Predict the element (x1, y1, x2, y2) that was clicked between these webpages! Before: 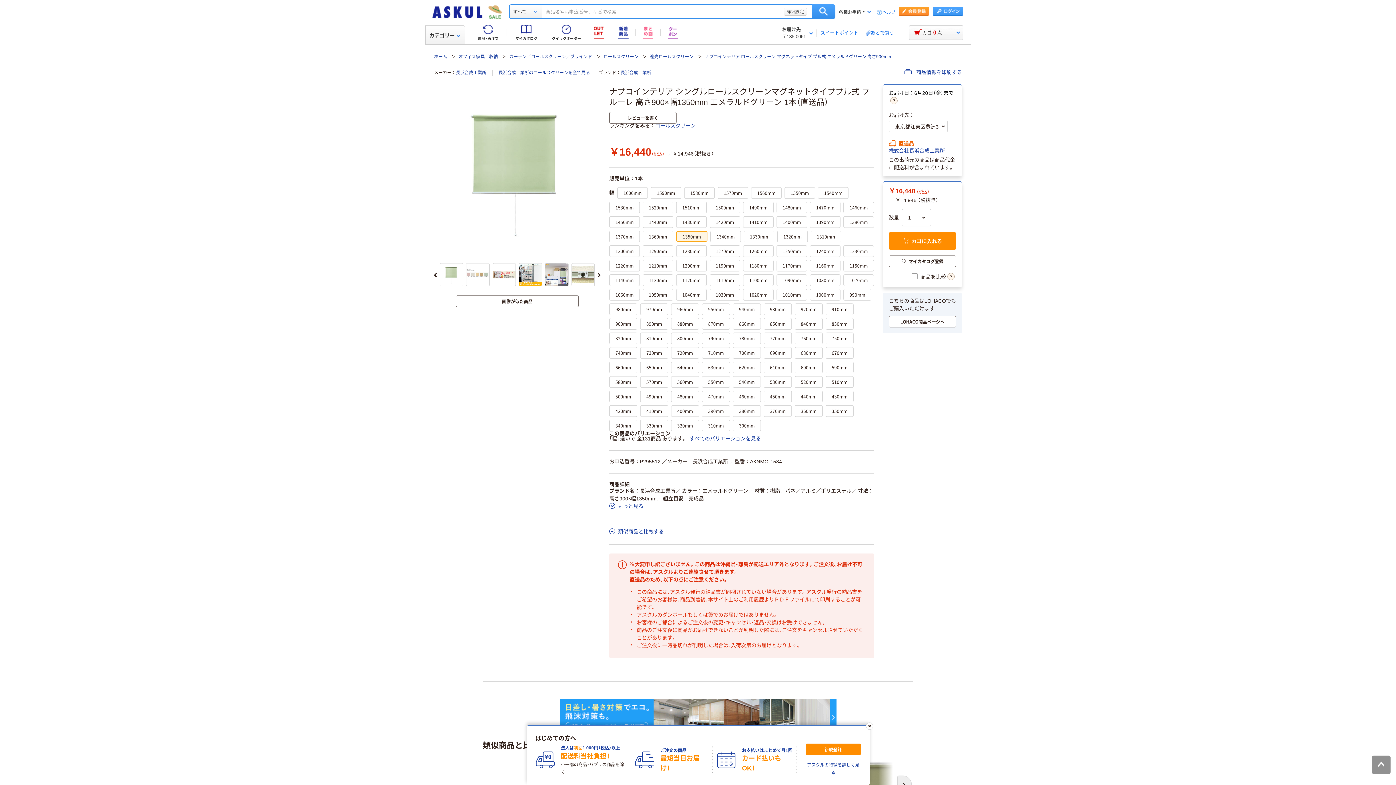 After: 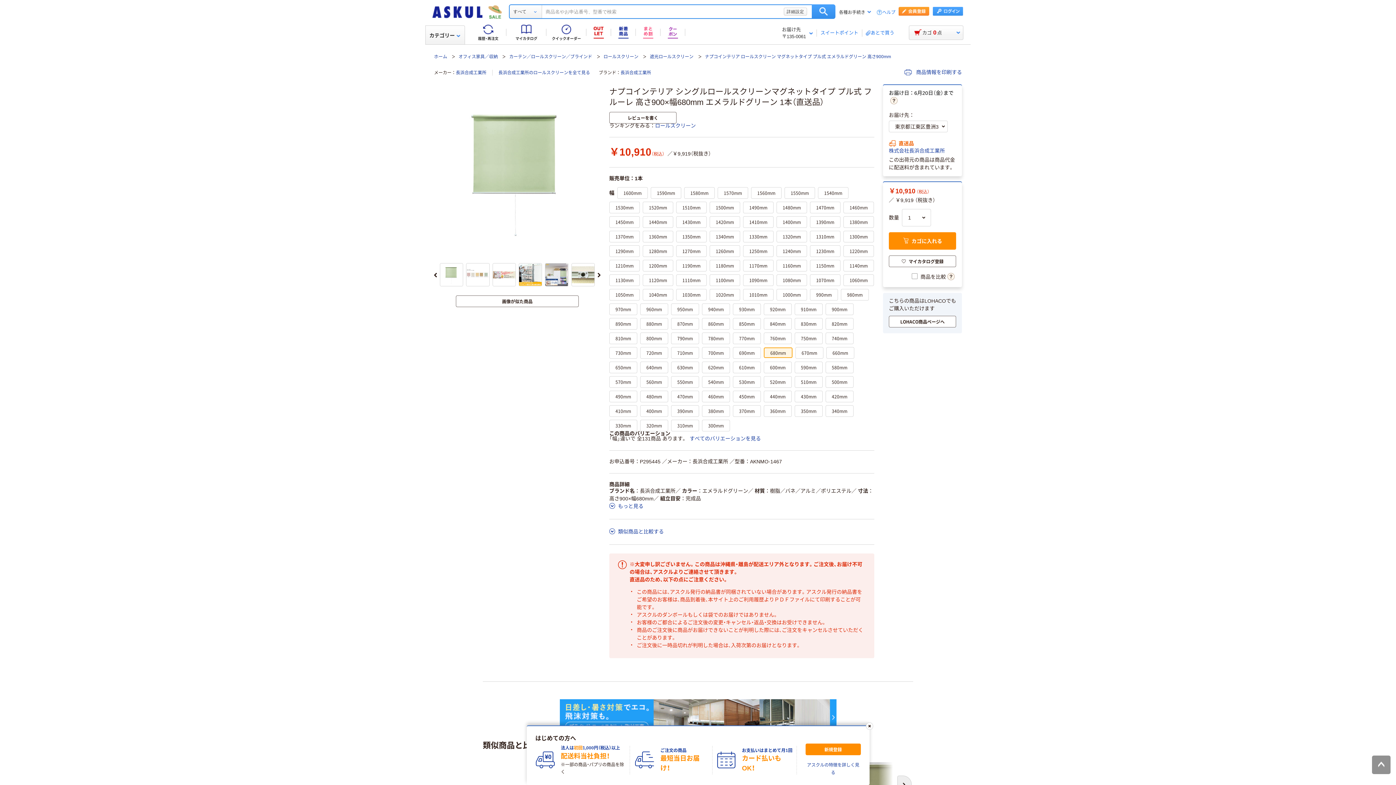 Action: bbox: (794, 347, 822, 358) label: 680mm